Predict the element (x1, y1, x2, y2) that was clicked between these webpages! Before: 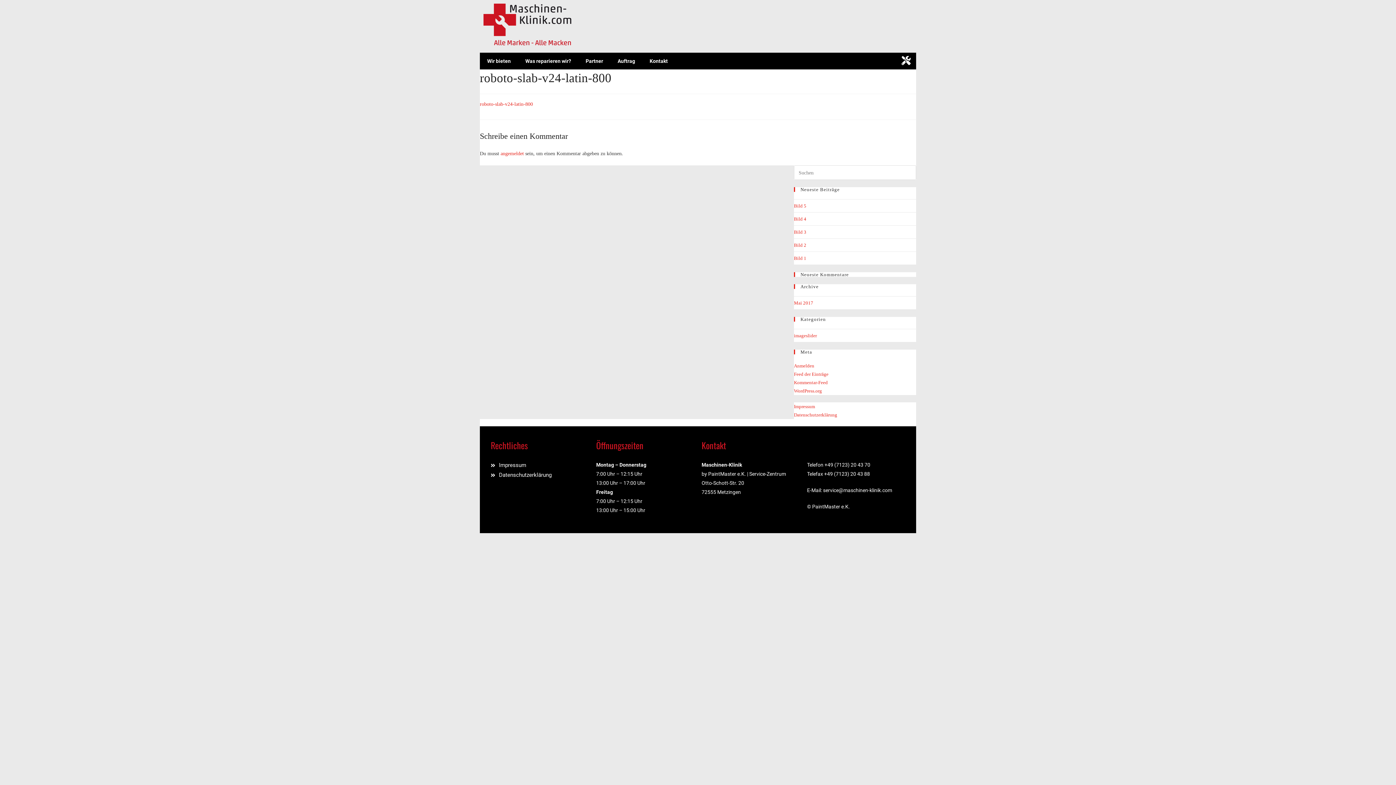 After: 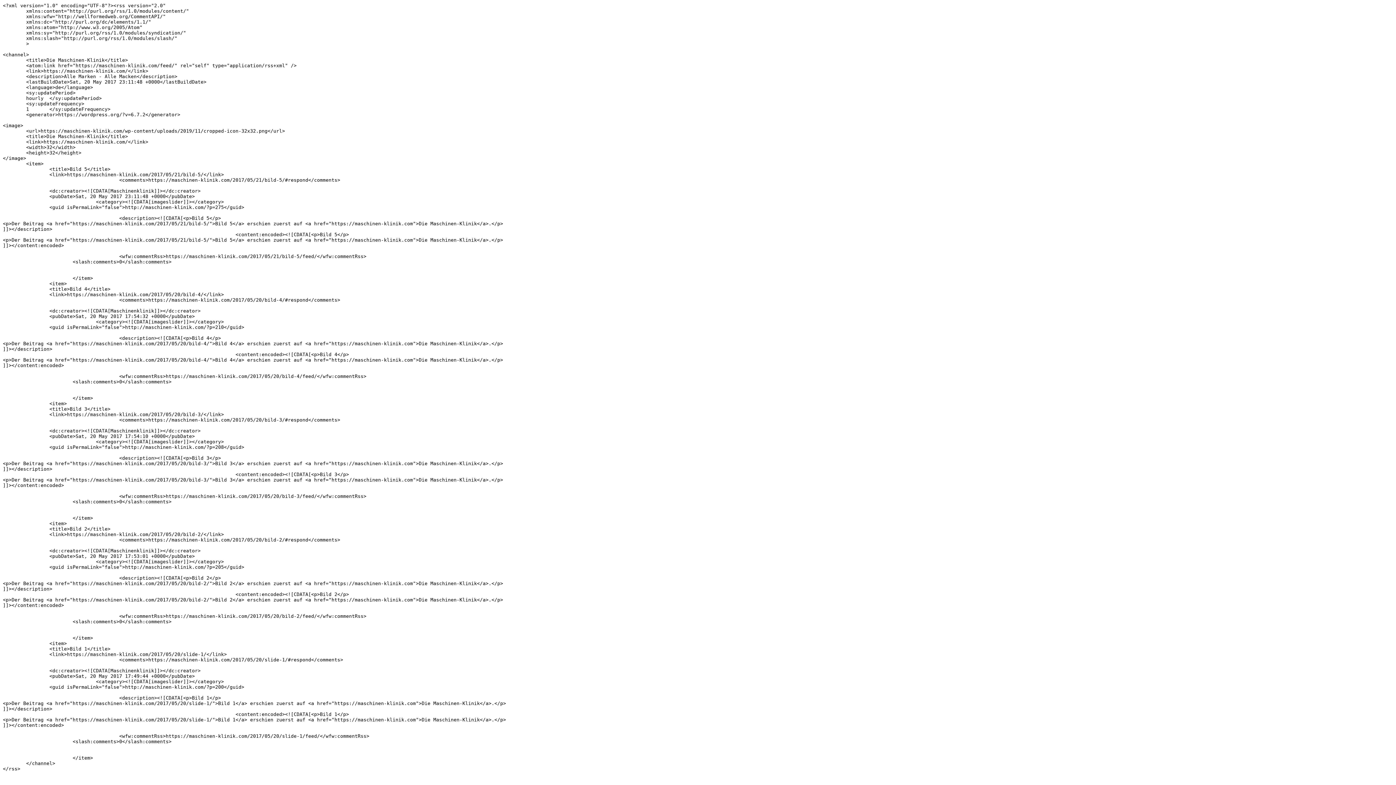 Action: label: Feed der Einträge bbox: (794, 371, 828, 377)